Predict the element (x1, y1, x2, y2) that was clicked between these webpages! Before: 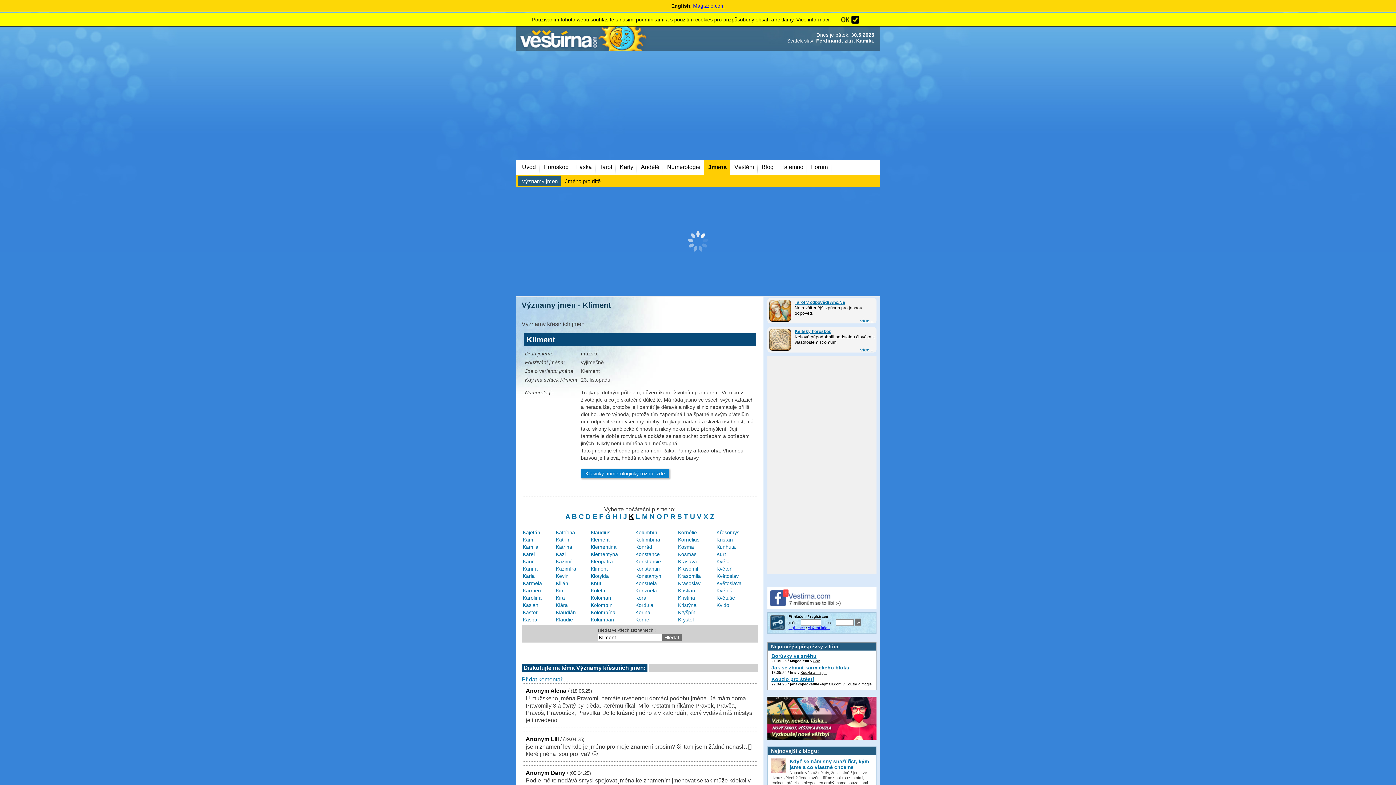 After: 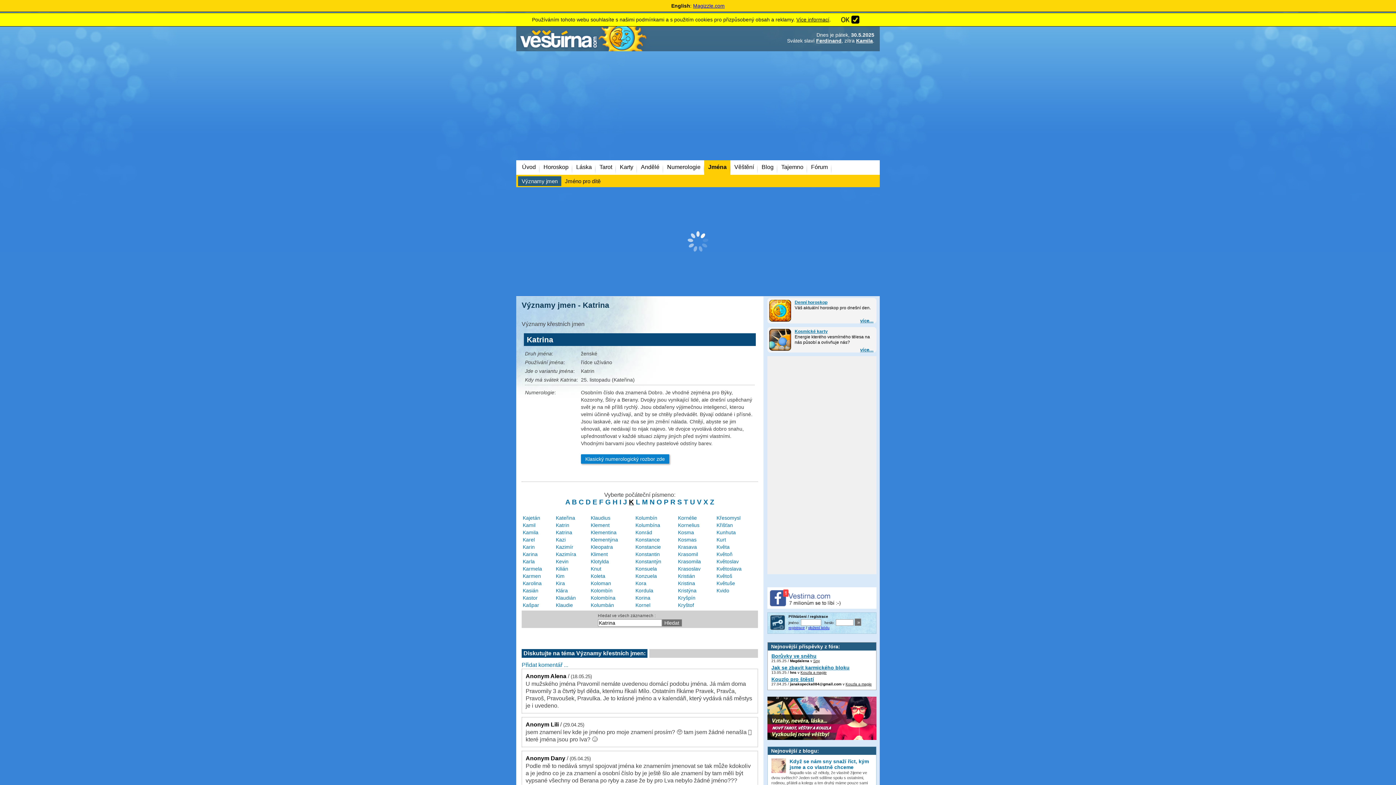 Action: label: Katrina bbox: (556, 544, 572, 550)